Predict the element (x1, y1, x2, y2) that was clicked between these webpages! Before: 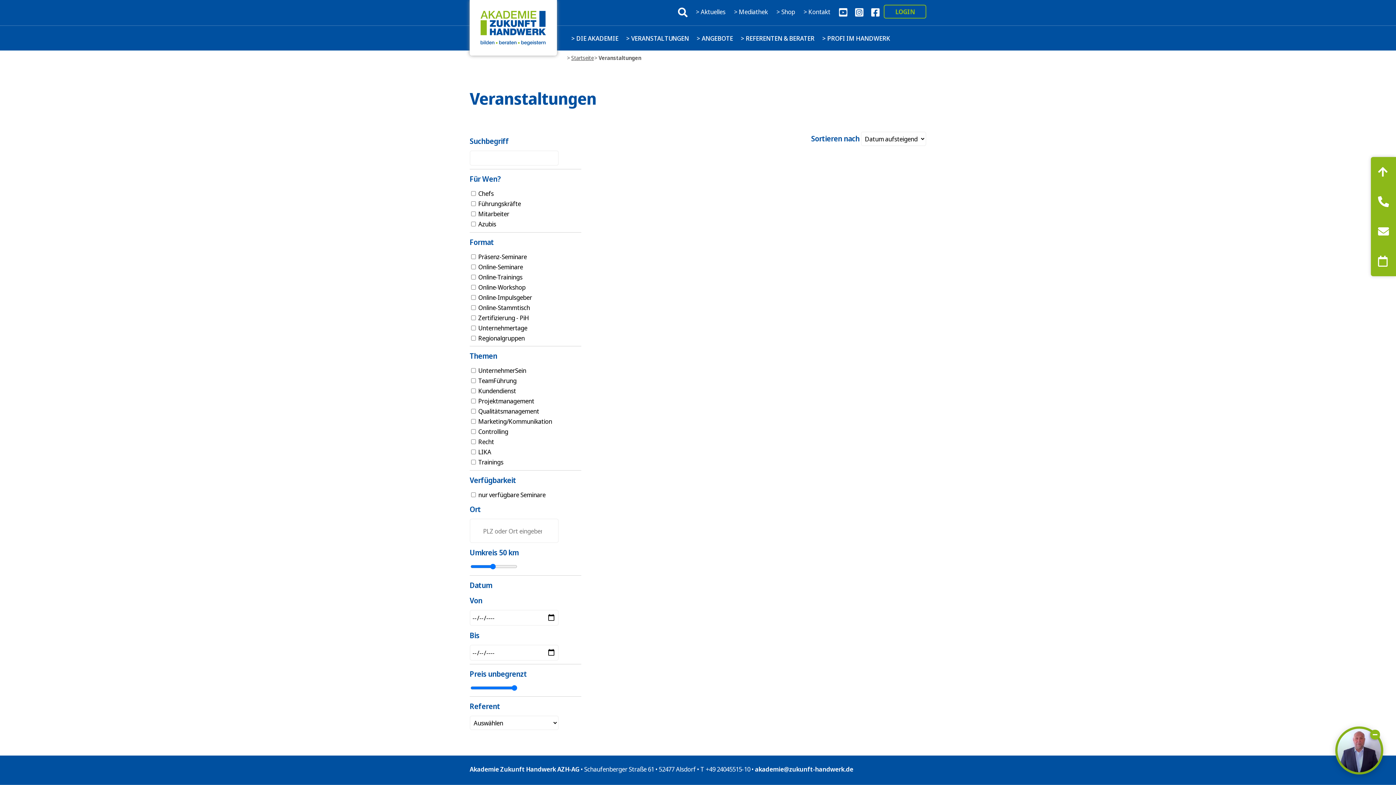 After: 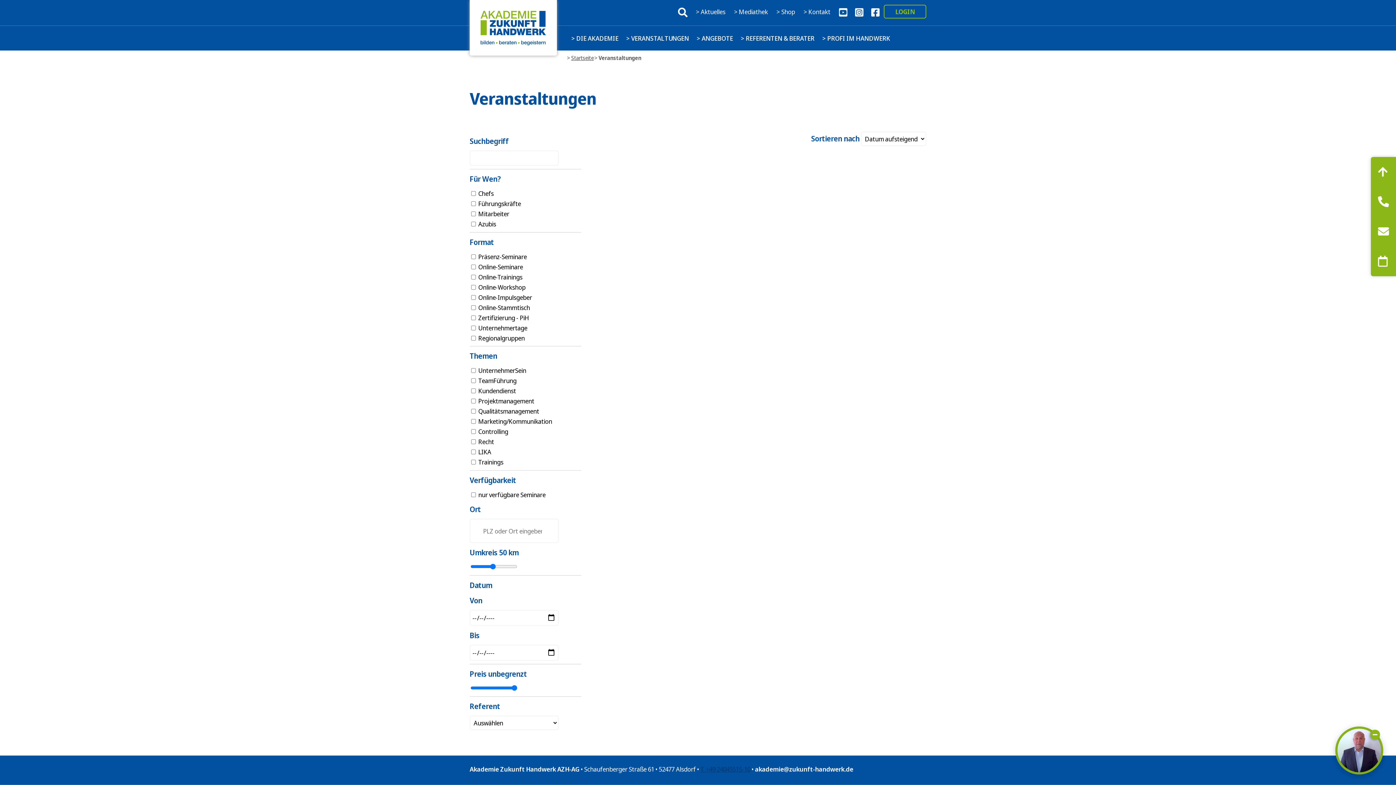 Action: bbox: (700, 765, 750, 773) label: T +49 24045515-10